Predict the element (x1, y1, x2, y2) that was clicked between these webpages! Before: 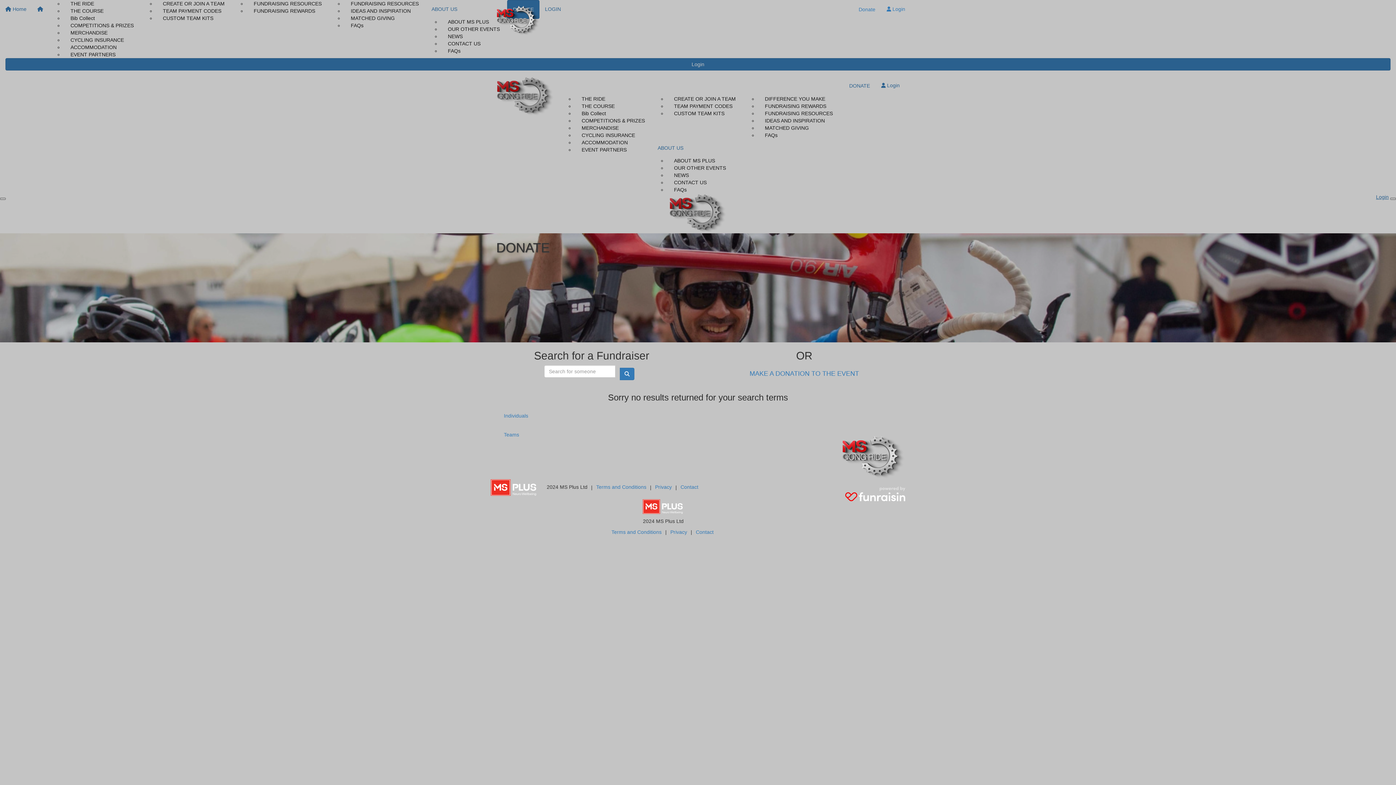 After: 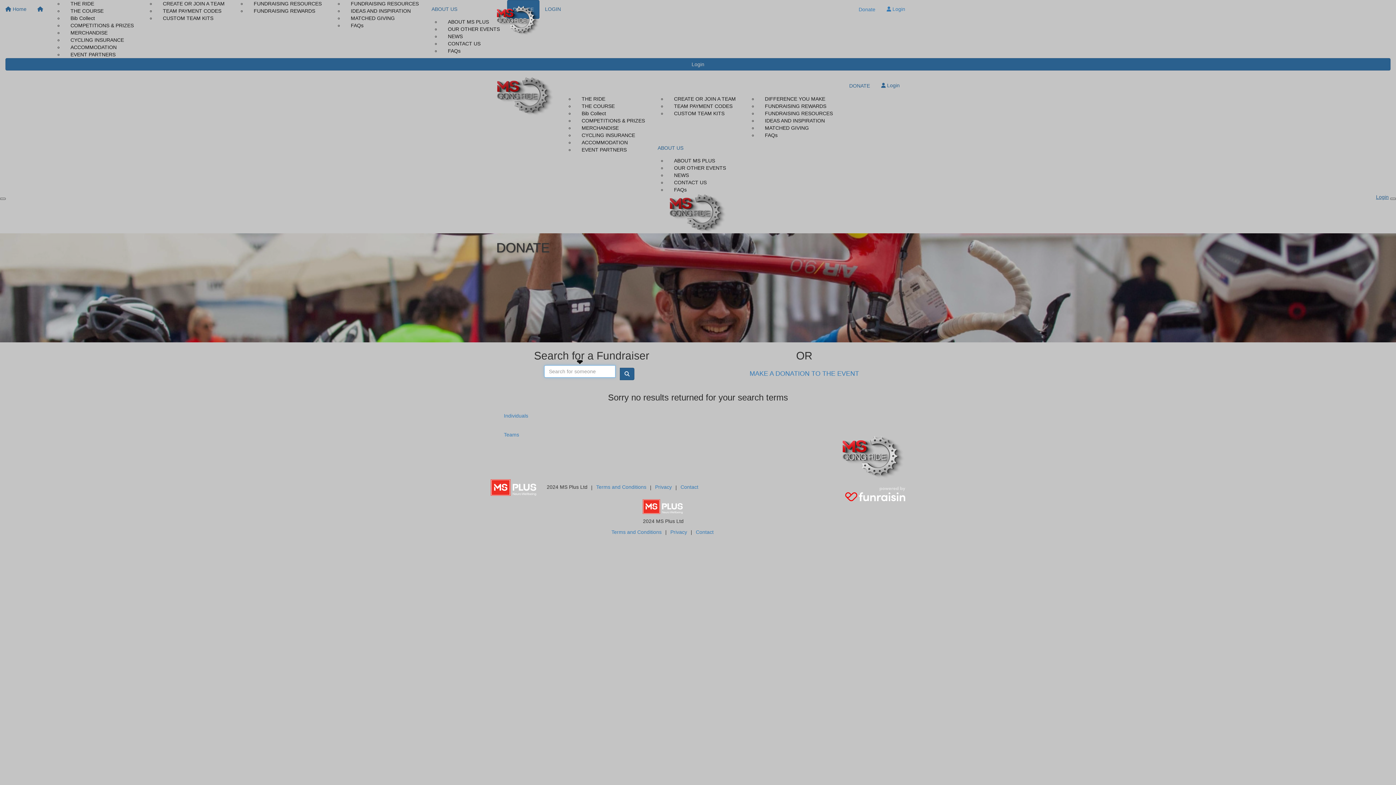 Action: bbox: (620, 368, 634, 380)